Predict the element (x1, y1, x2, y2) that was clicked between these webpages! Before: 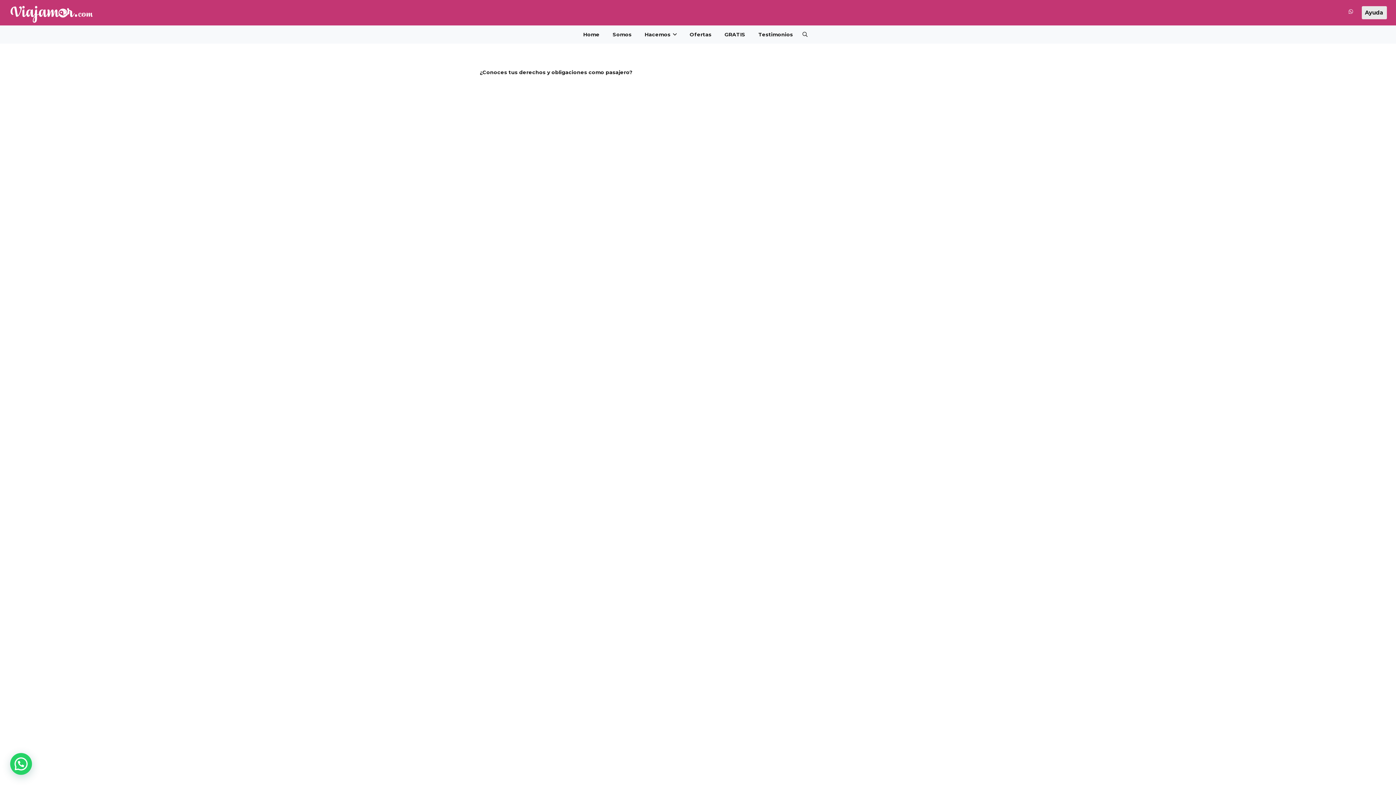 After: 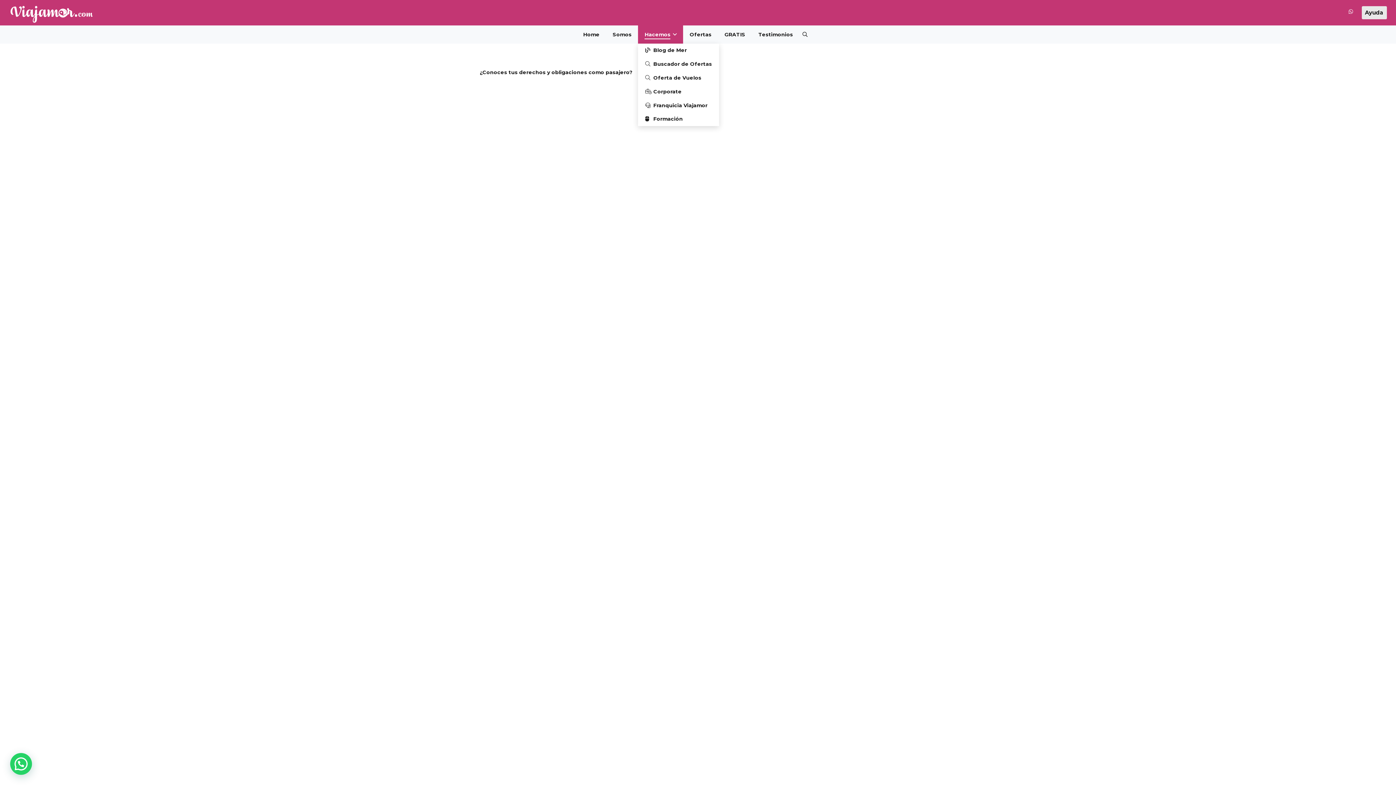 Action: label: Hacemos bbox: (638, 25, 683, 43)